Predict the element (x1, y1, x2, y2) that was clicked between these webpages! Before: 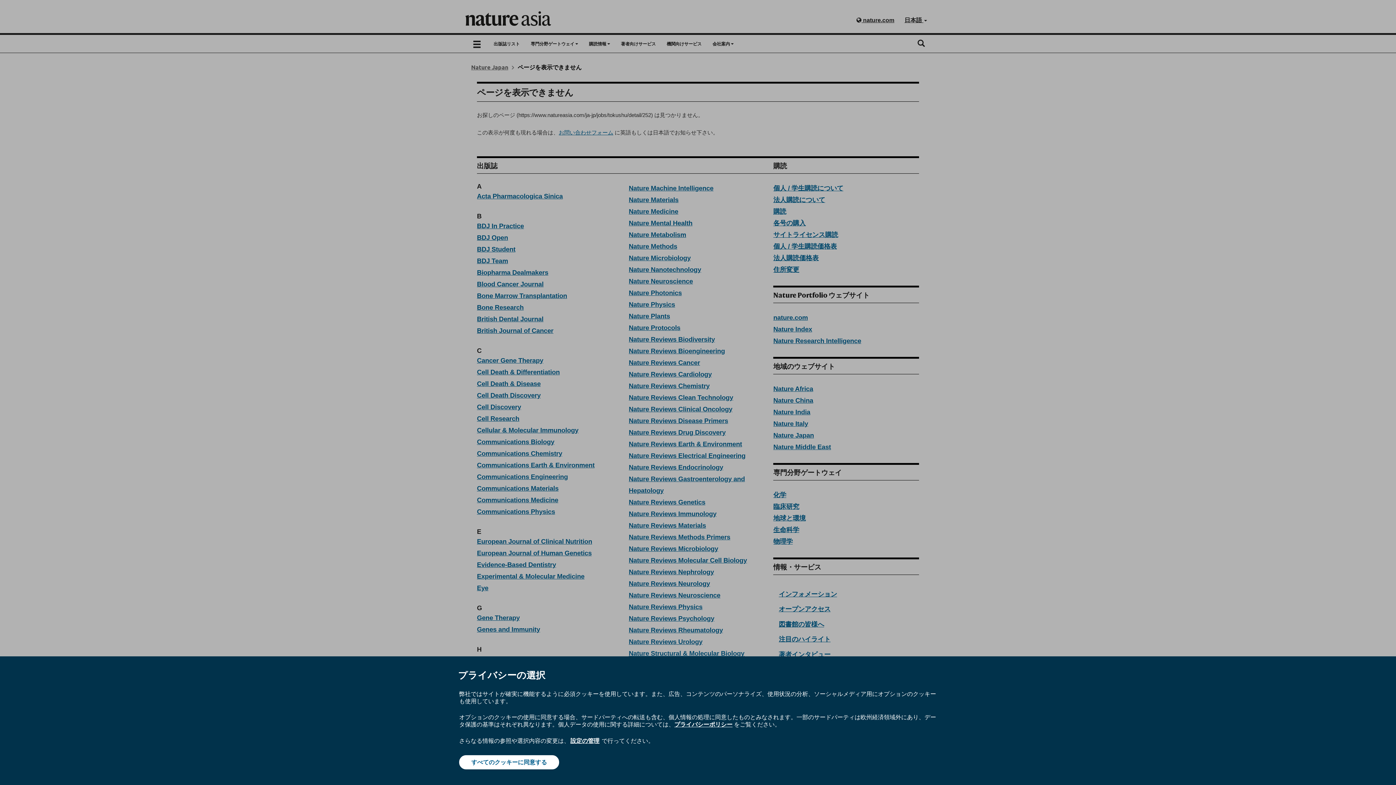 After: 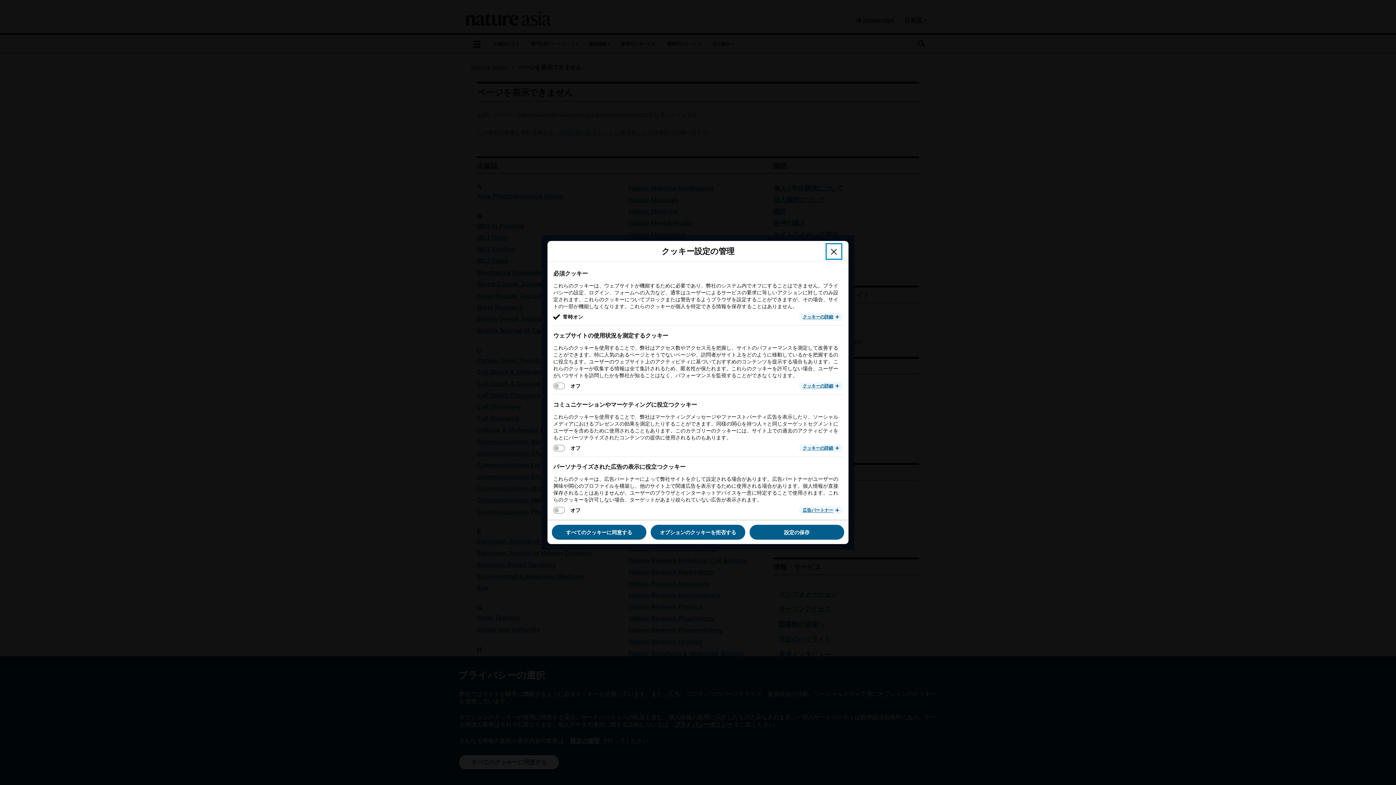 Action: bbox: (569, 737, 600, 745) label: 設定の管理